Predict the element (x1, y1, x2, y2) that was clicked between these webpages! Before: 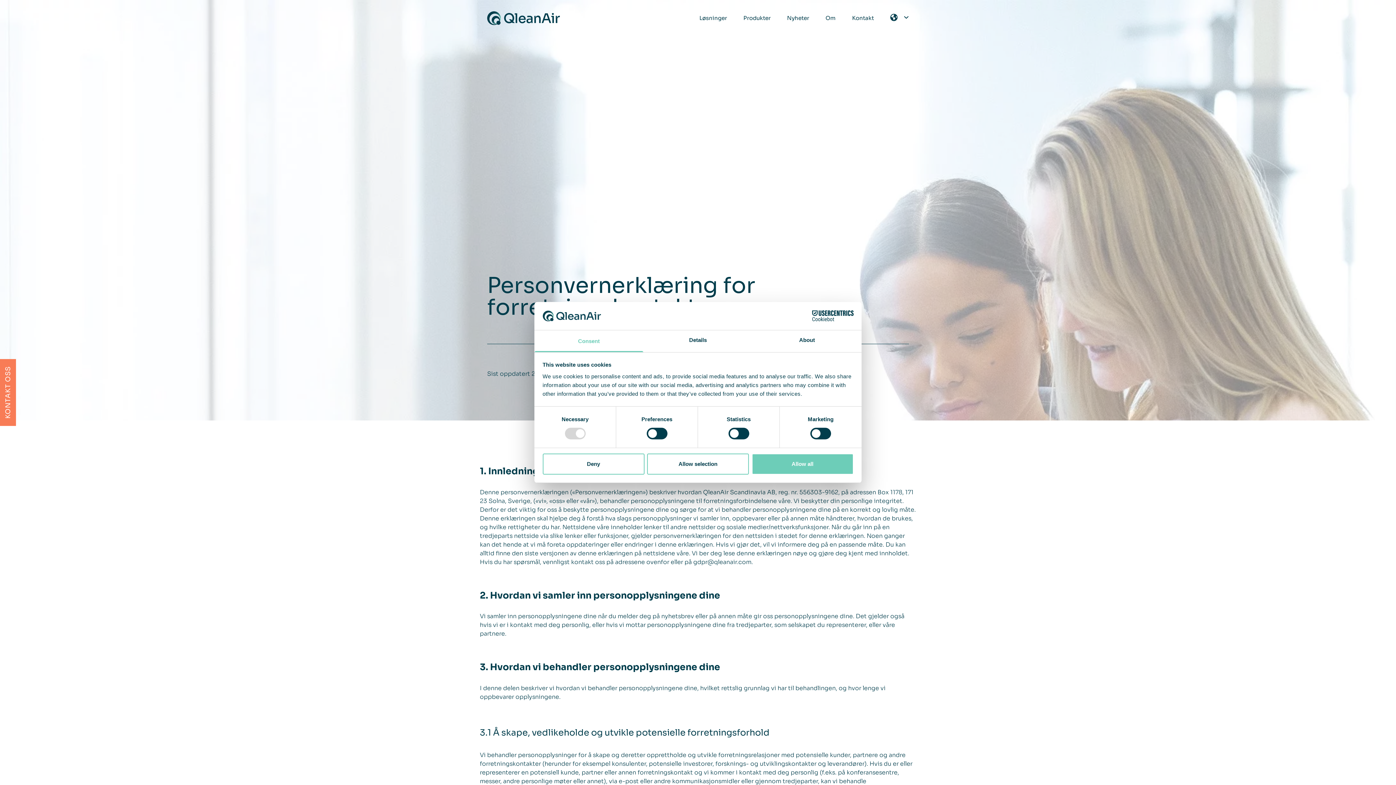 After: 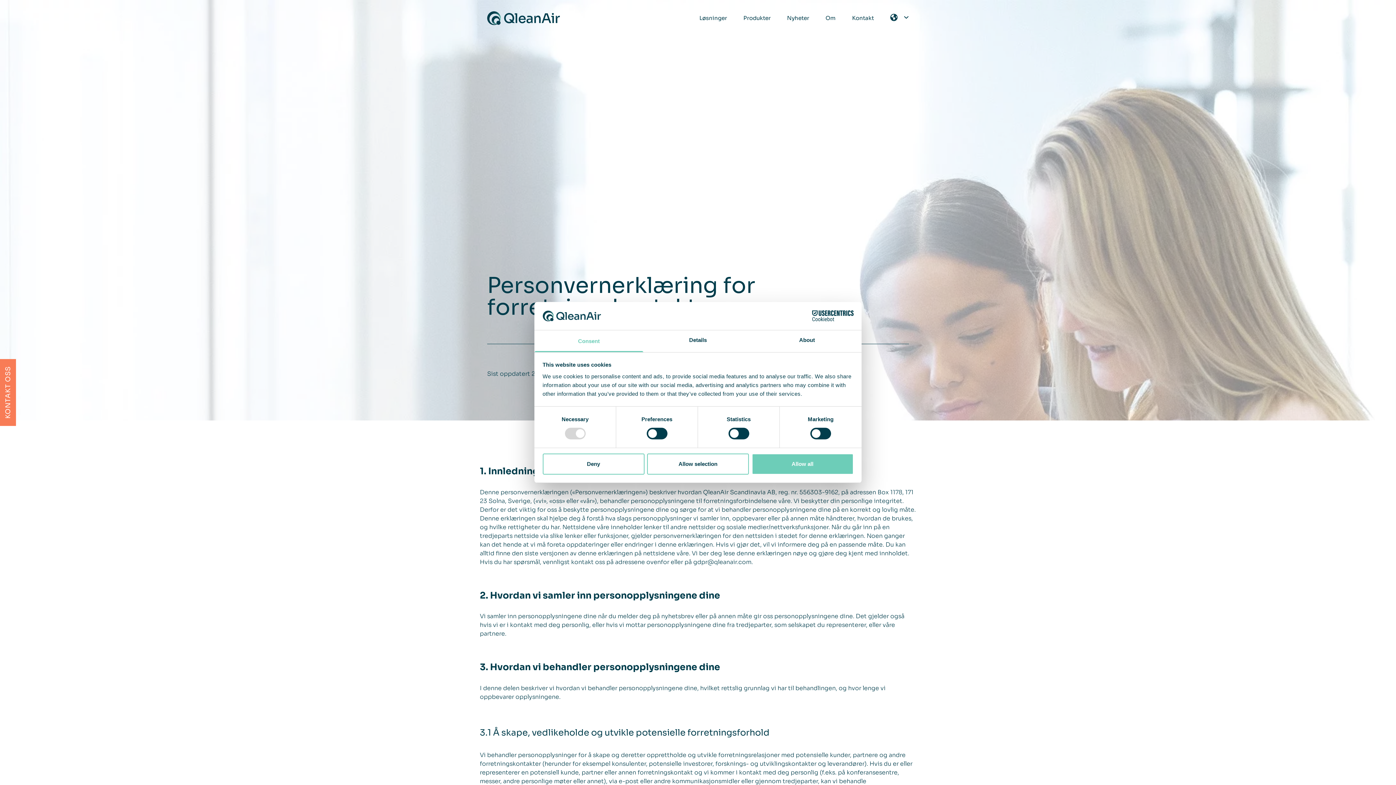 Action: bbox: (790, 310, 853, 321) label: Cookiebot - opens in a new window